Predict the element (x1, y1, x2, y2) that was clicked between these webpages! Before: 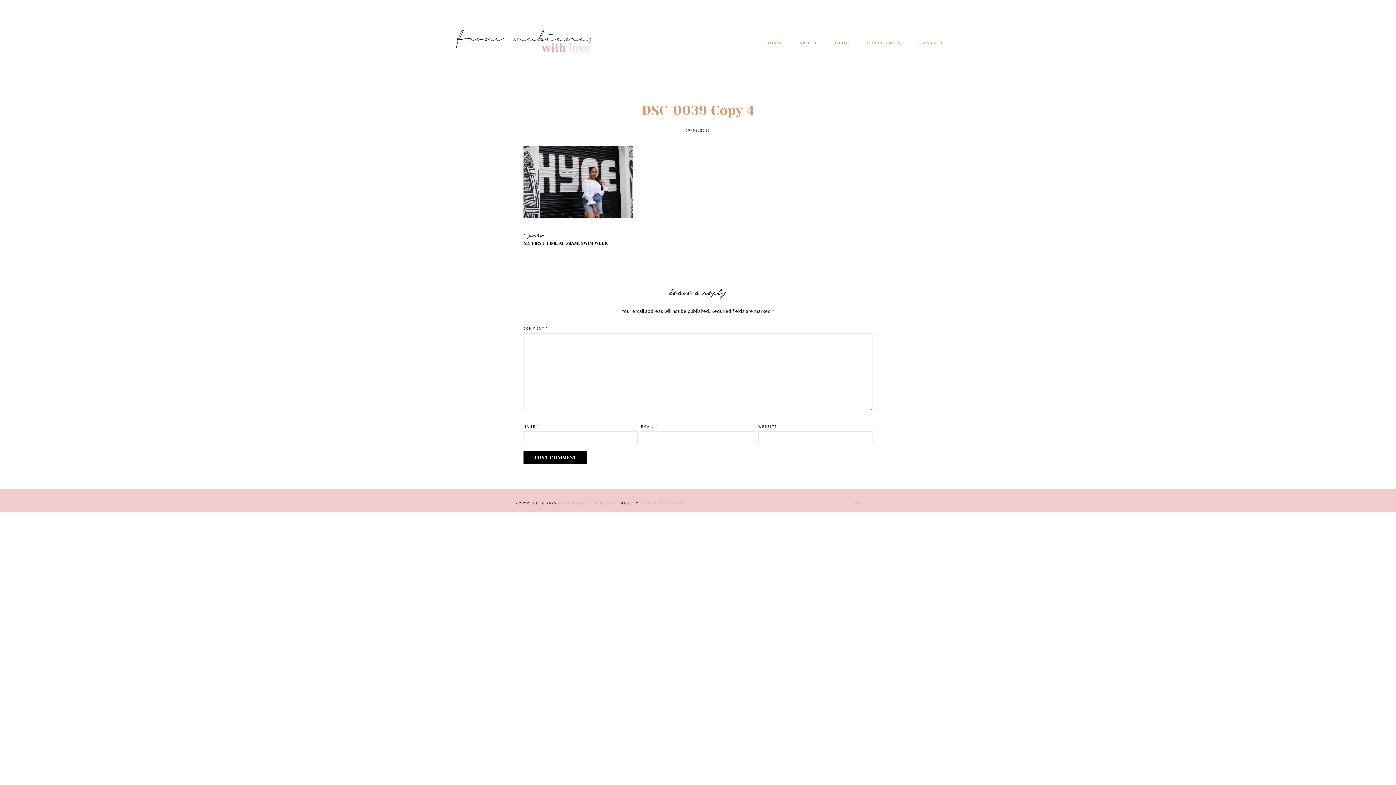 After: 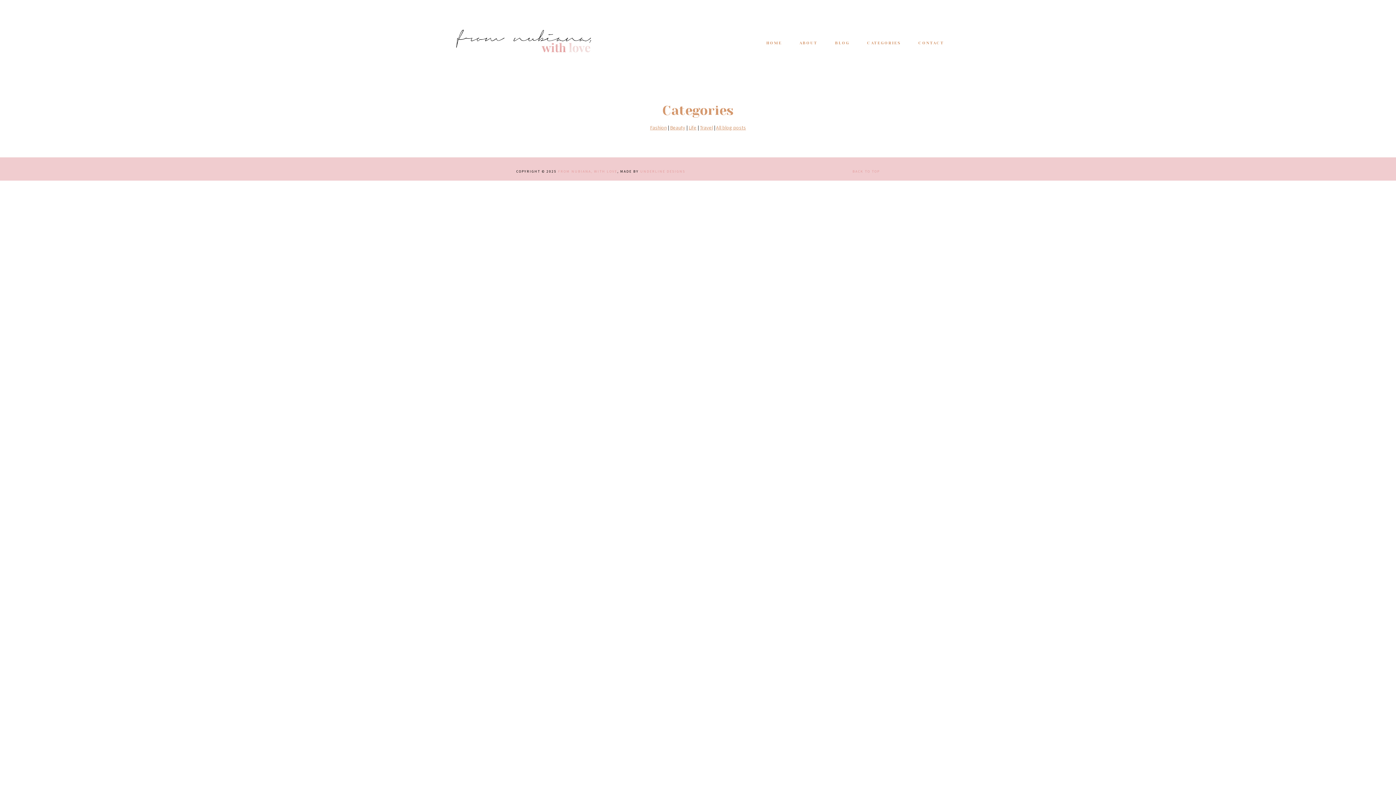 Action: label: CATEGORIES bbox: (858, 32, 909, 53)